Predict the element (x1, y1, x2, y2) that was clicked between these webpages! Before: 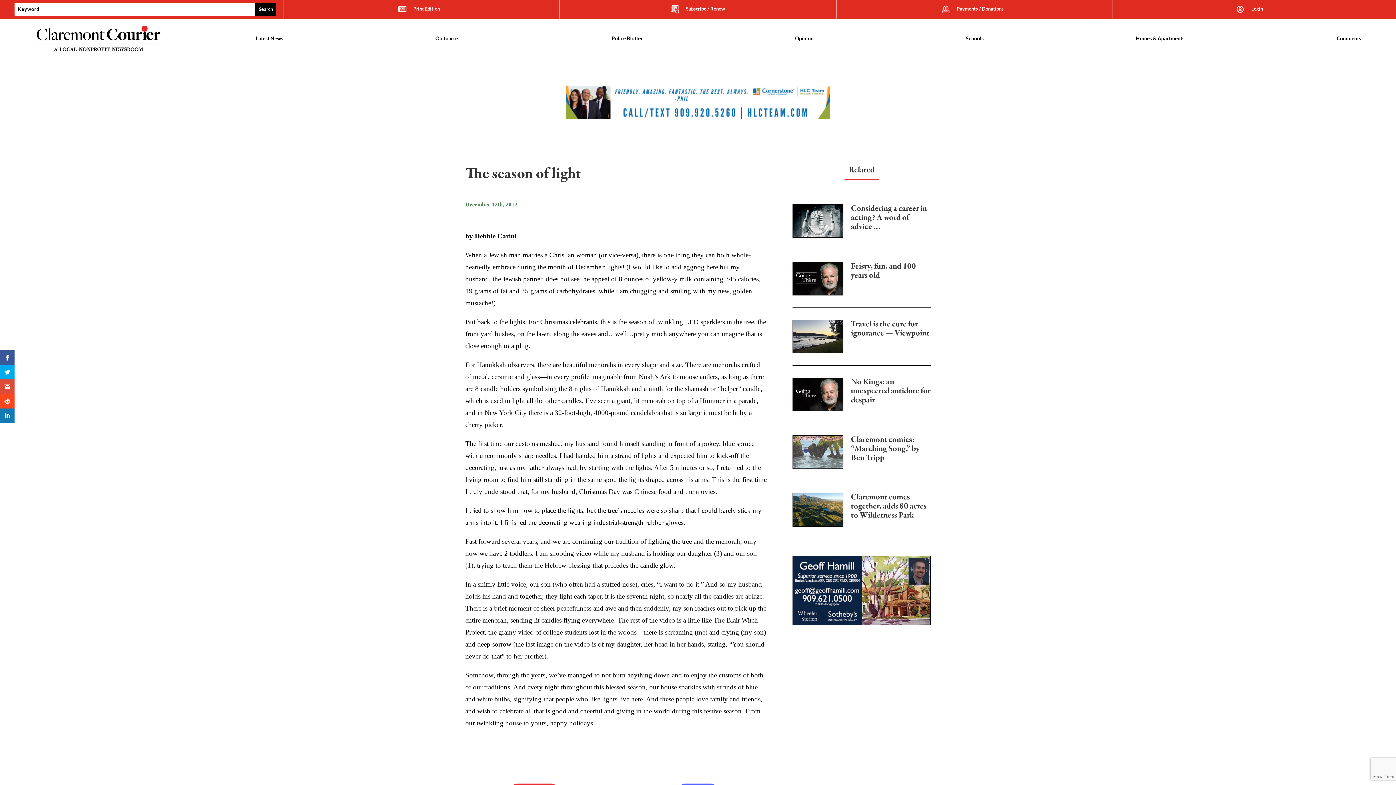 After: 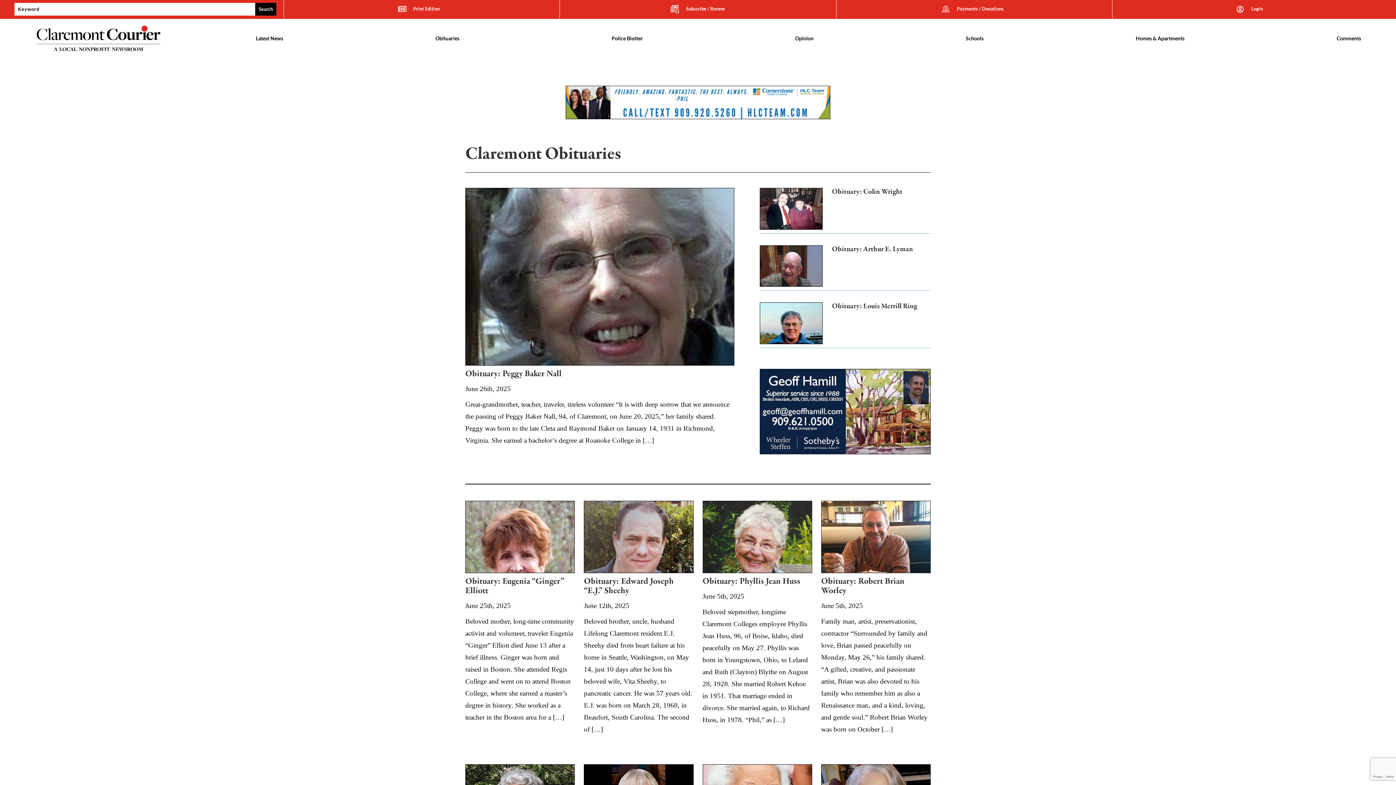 Action: label: Obituaries bbox: (435, 24, 459, 52)